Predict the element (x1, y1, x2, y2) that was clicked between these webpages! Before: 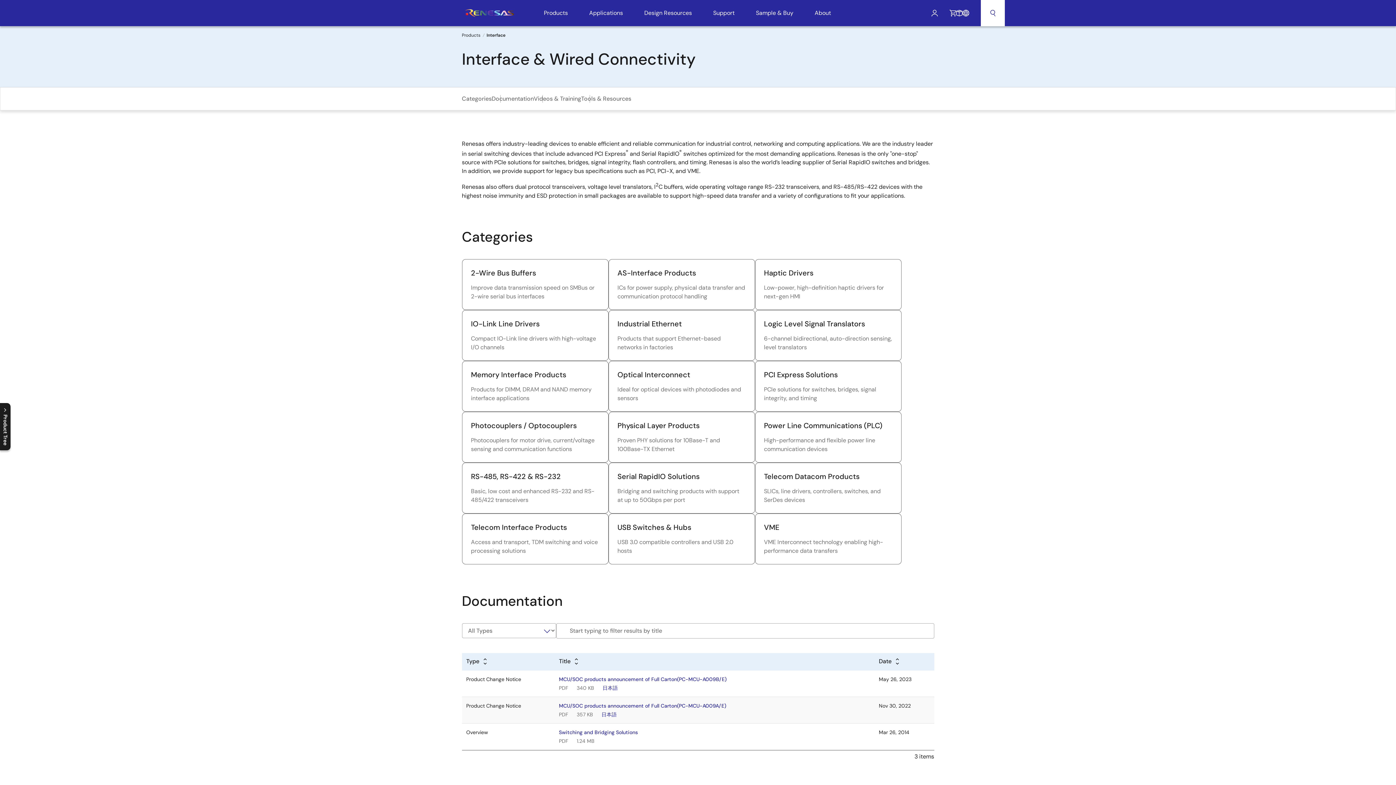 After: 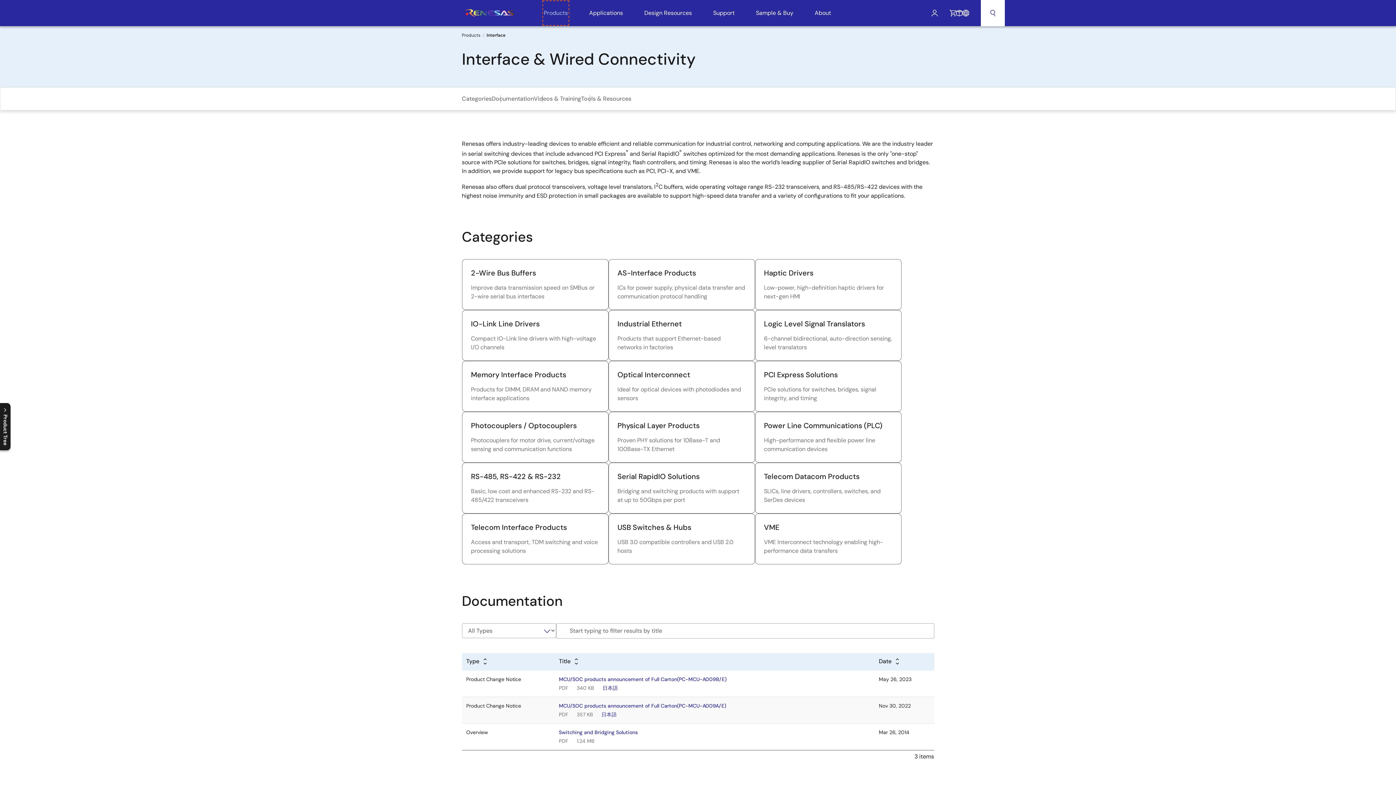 Action: bbox: (544, 1, 568, 24) label: Products